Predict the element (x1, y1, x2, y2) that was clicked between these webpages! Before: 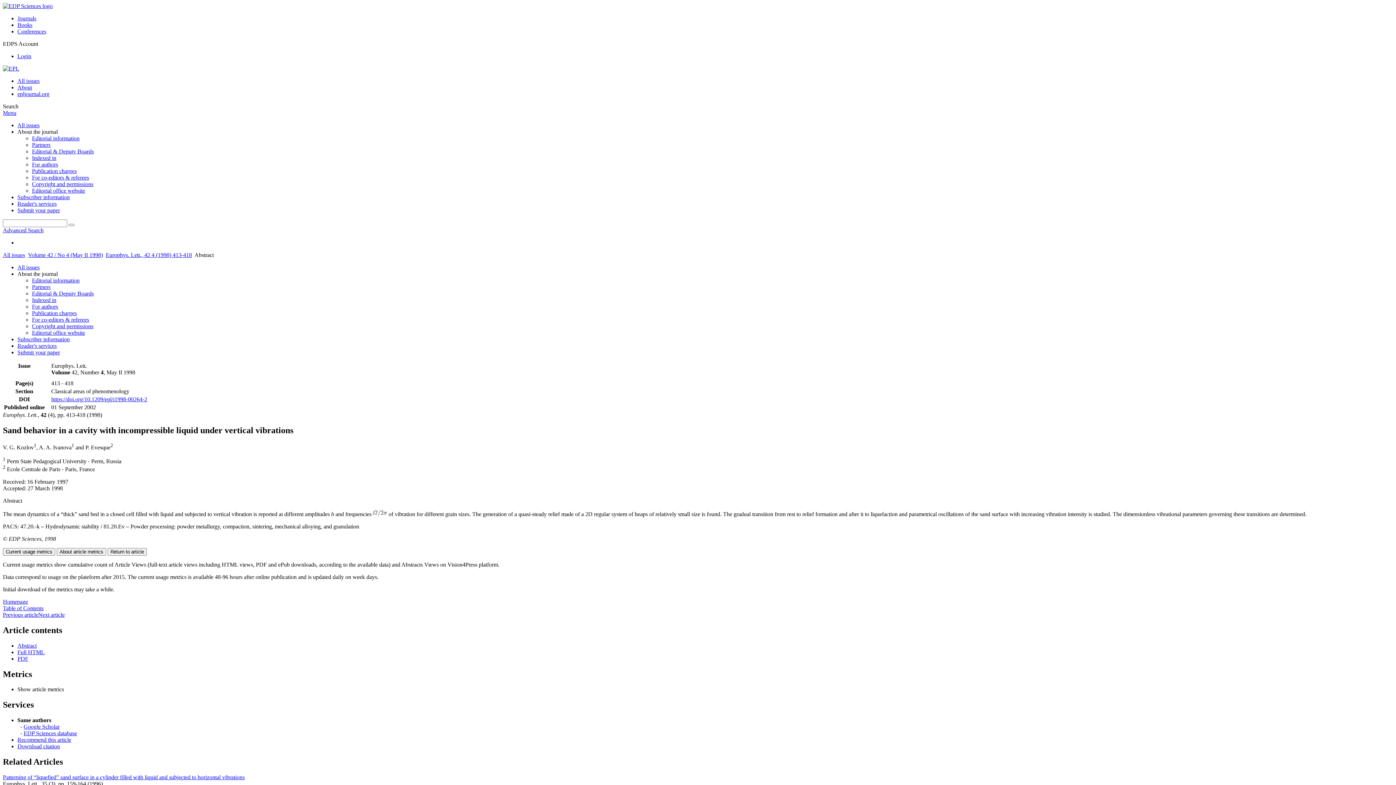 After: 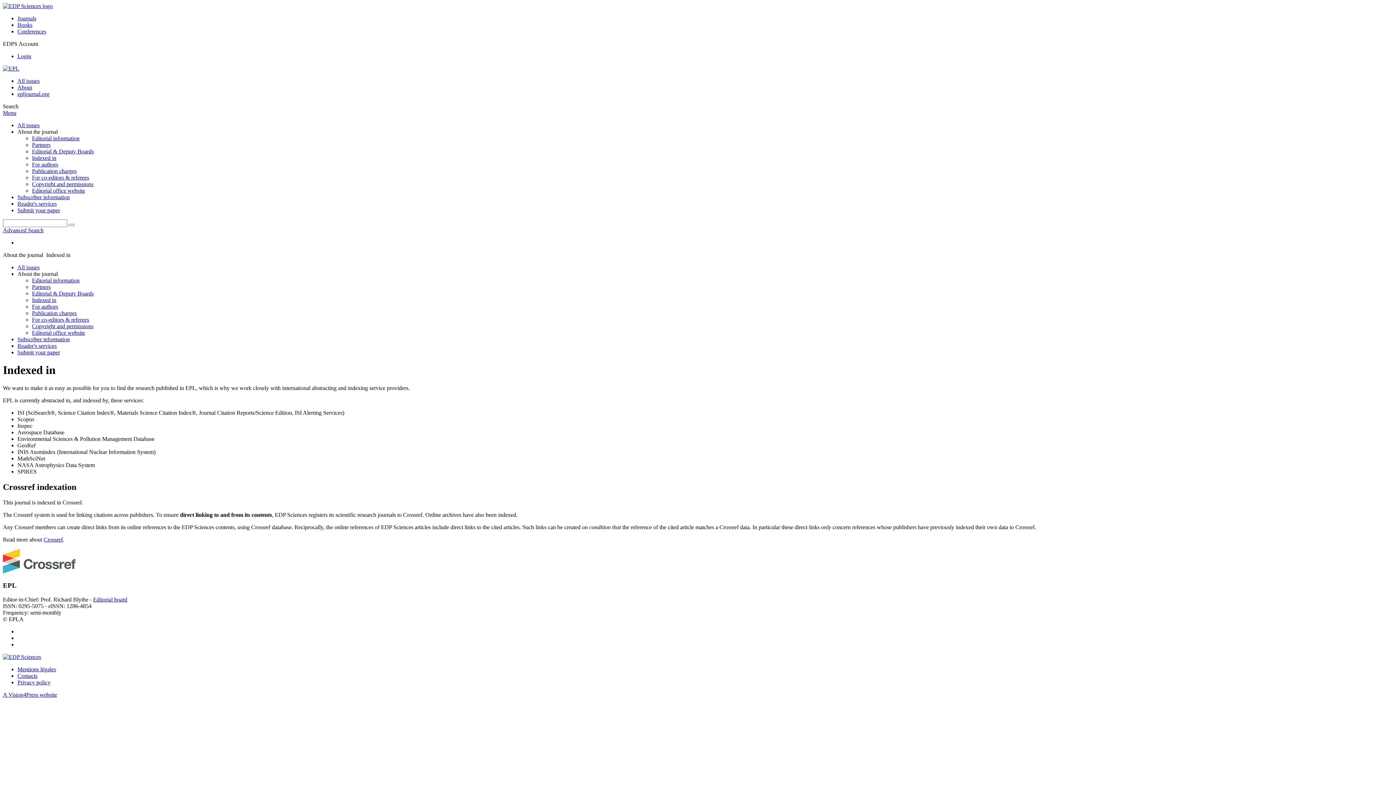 Action: label: Indexed in bbox: (32, 154, 56, 161)